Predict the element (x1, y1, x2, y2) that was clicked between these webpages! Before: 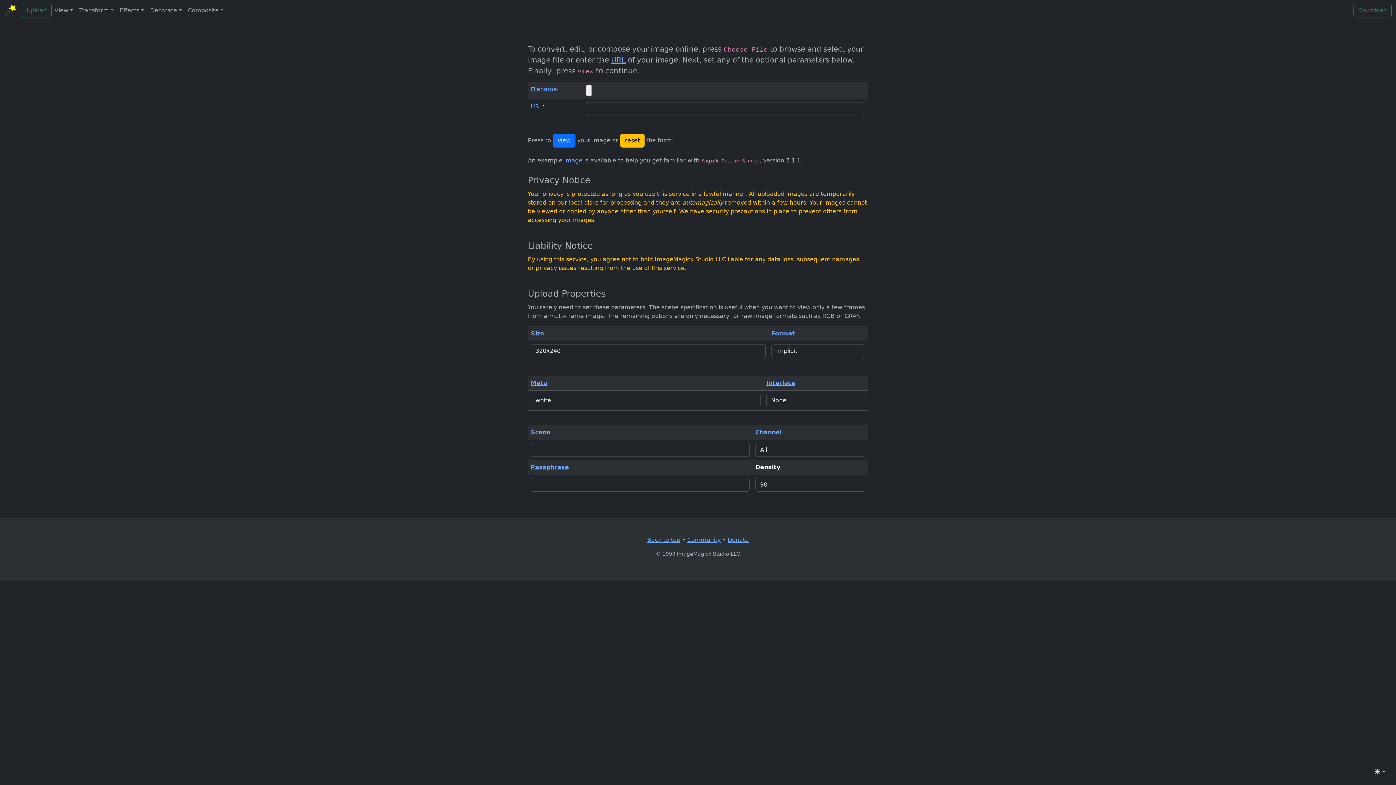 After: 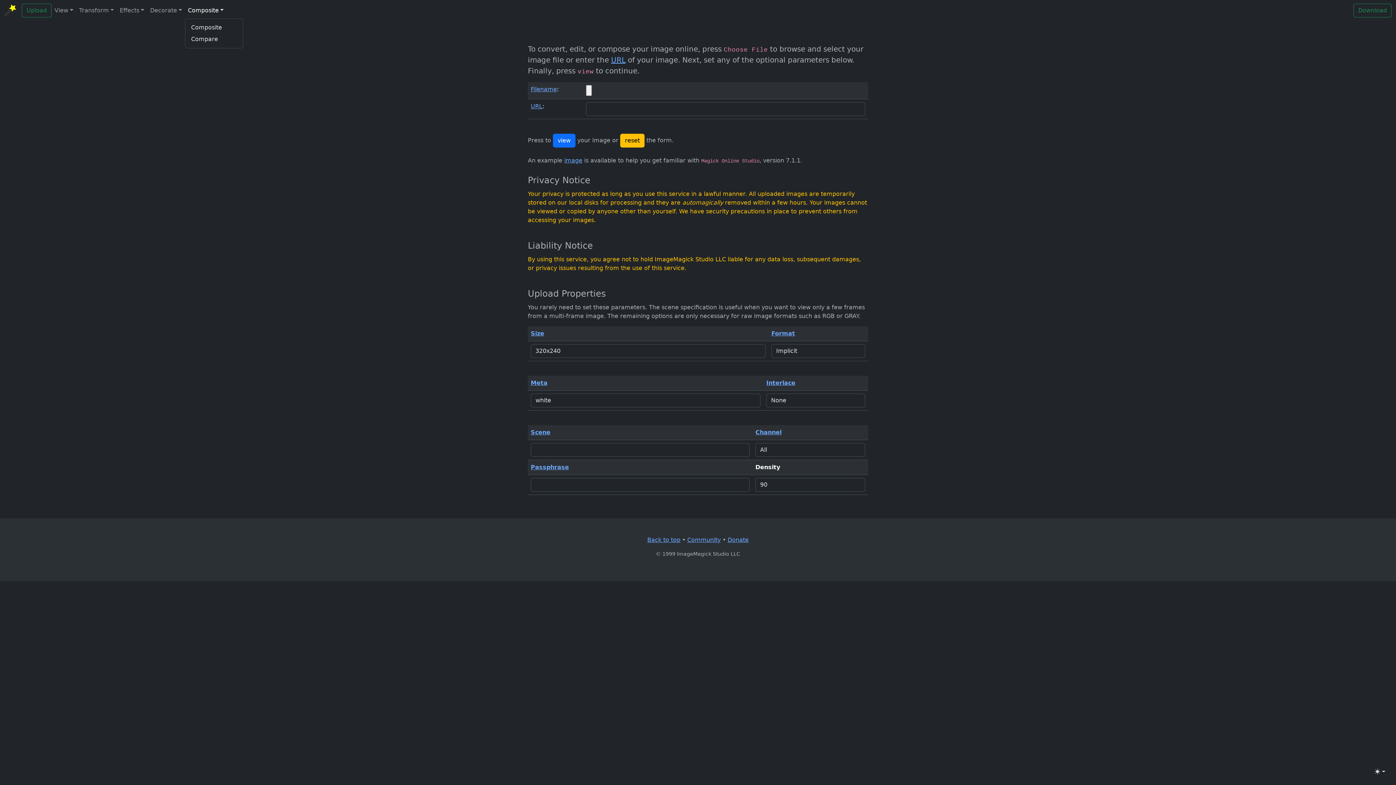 Action: bbox: (184, 3, 226, 17) label: Composite